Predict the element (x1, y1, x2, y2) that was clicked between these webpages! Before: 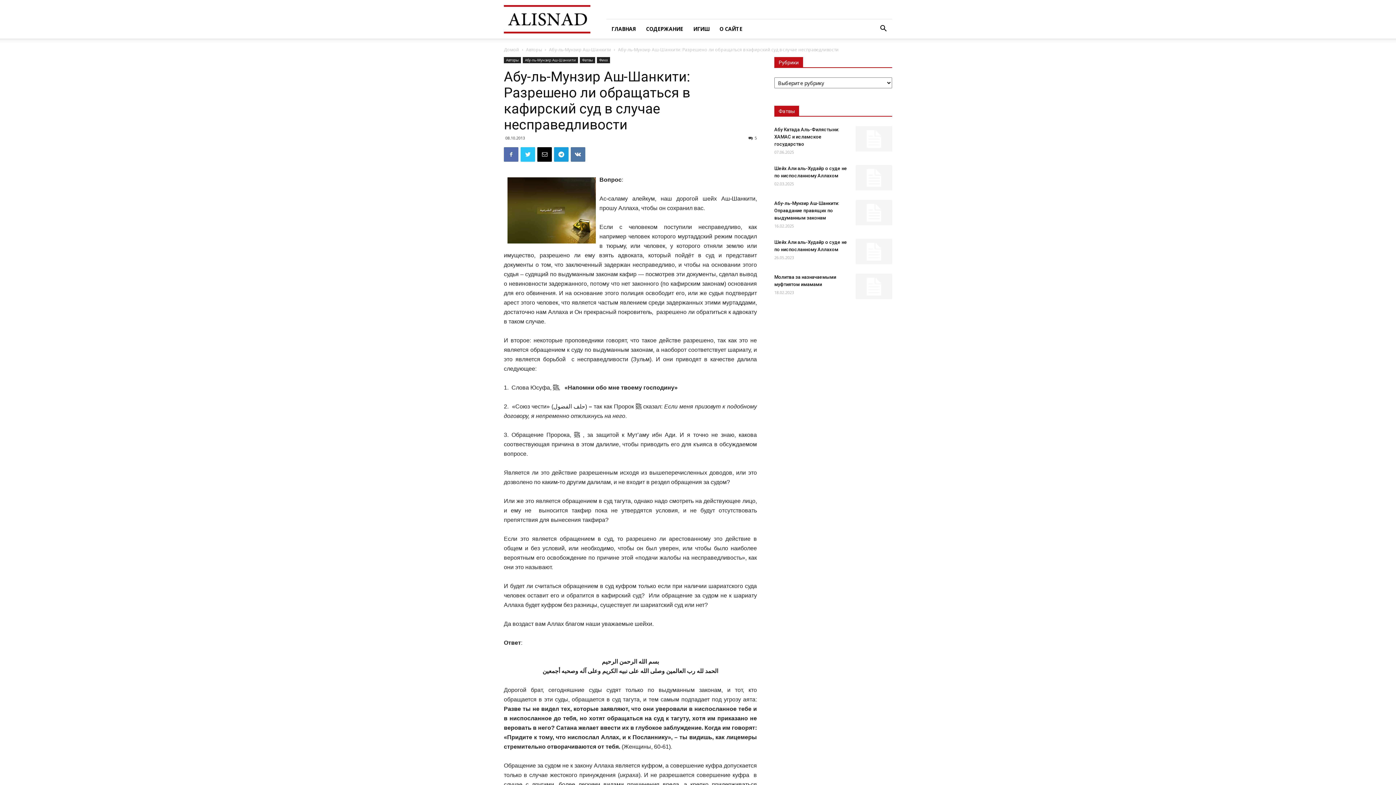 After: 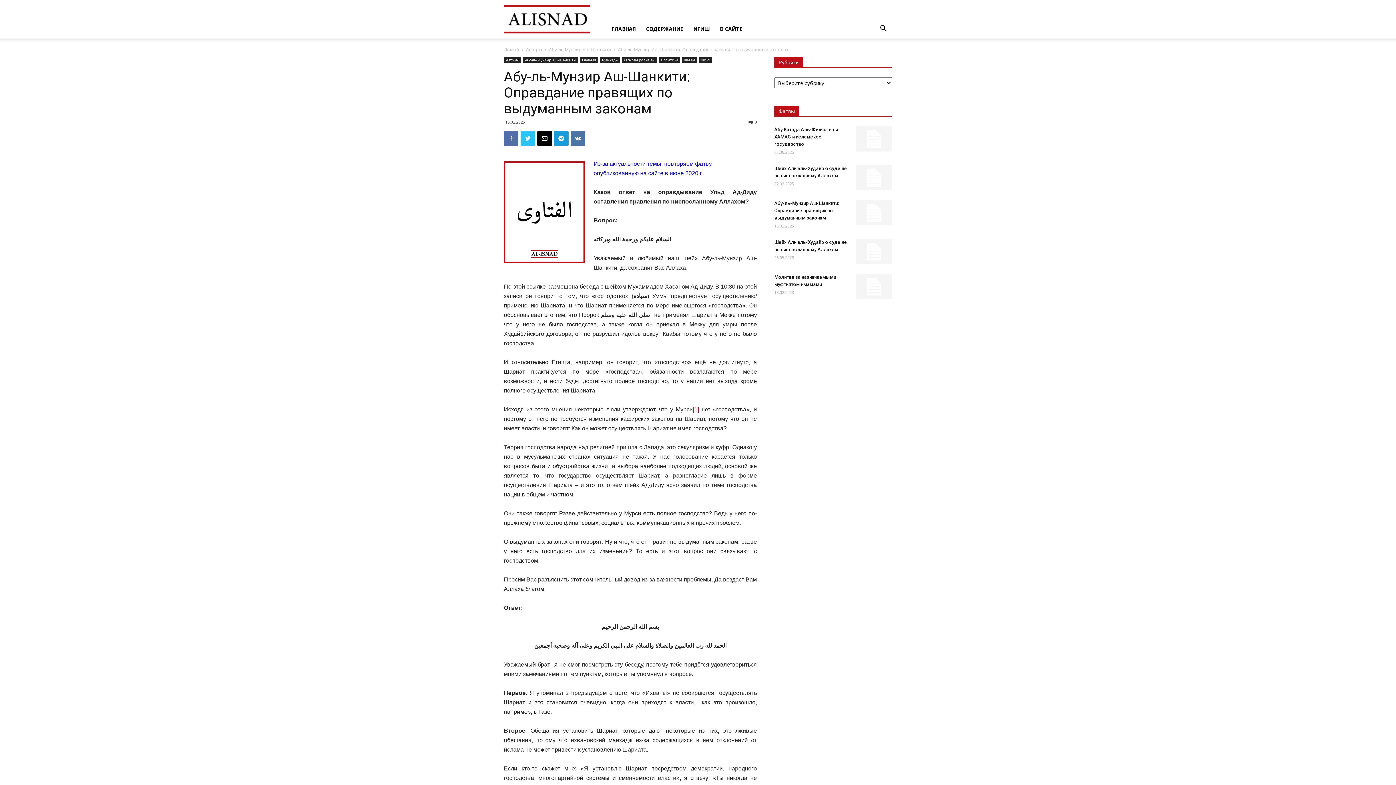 Action: label: Абу-ль-Мунзир Аш-Шанкити: Оправдание правящих по выдуманным законам bbox: (774, 200, 839, 220)